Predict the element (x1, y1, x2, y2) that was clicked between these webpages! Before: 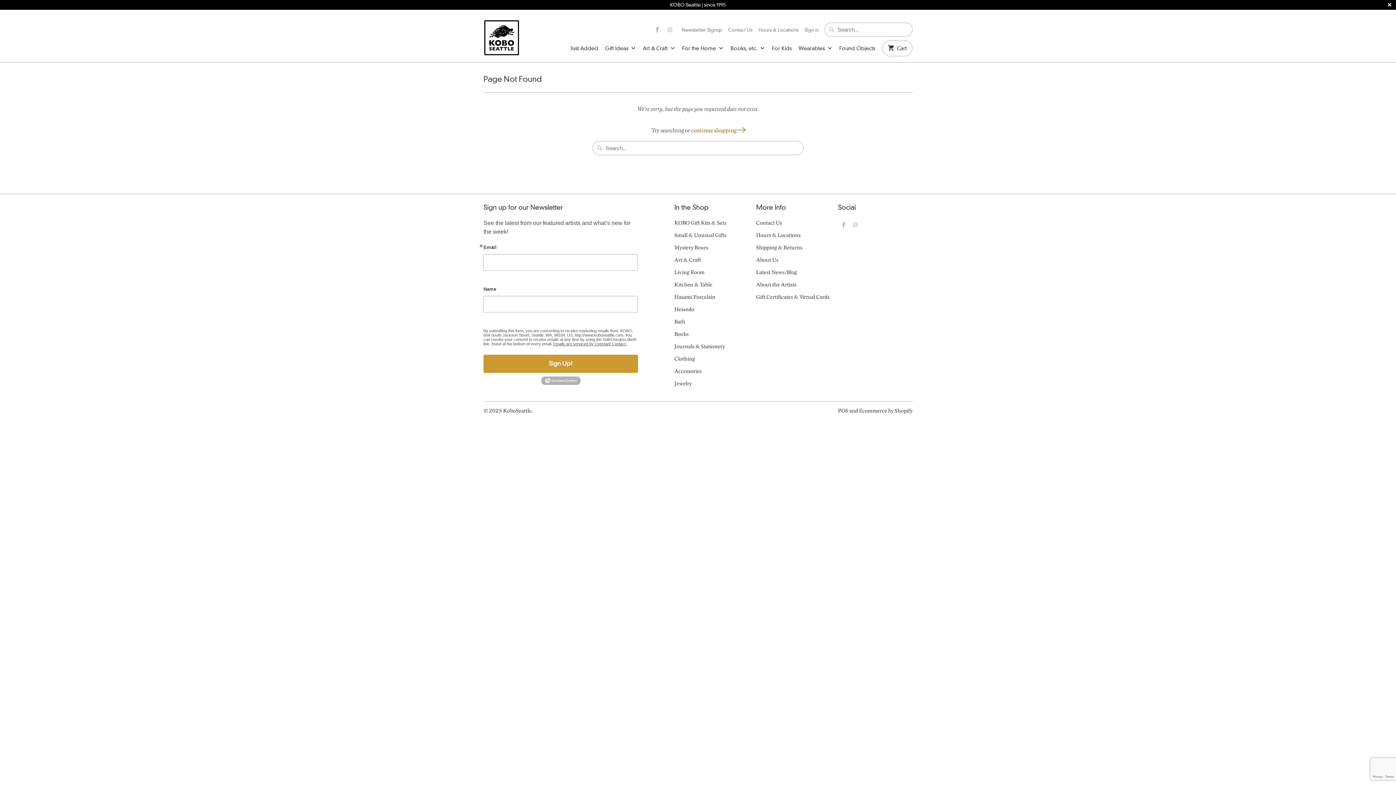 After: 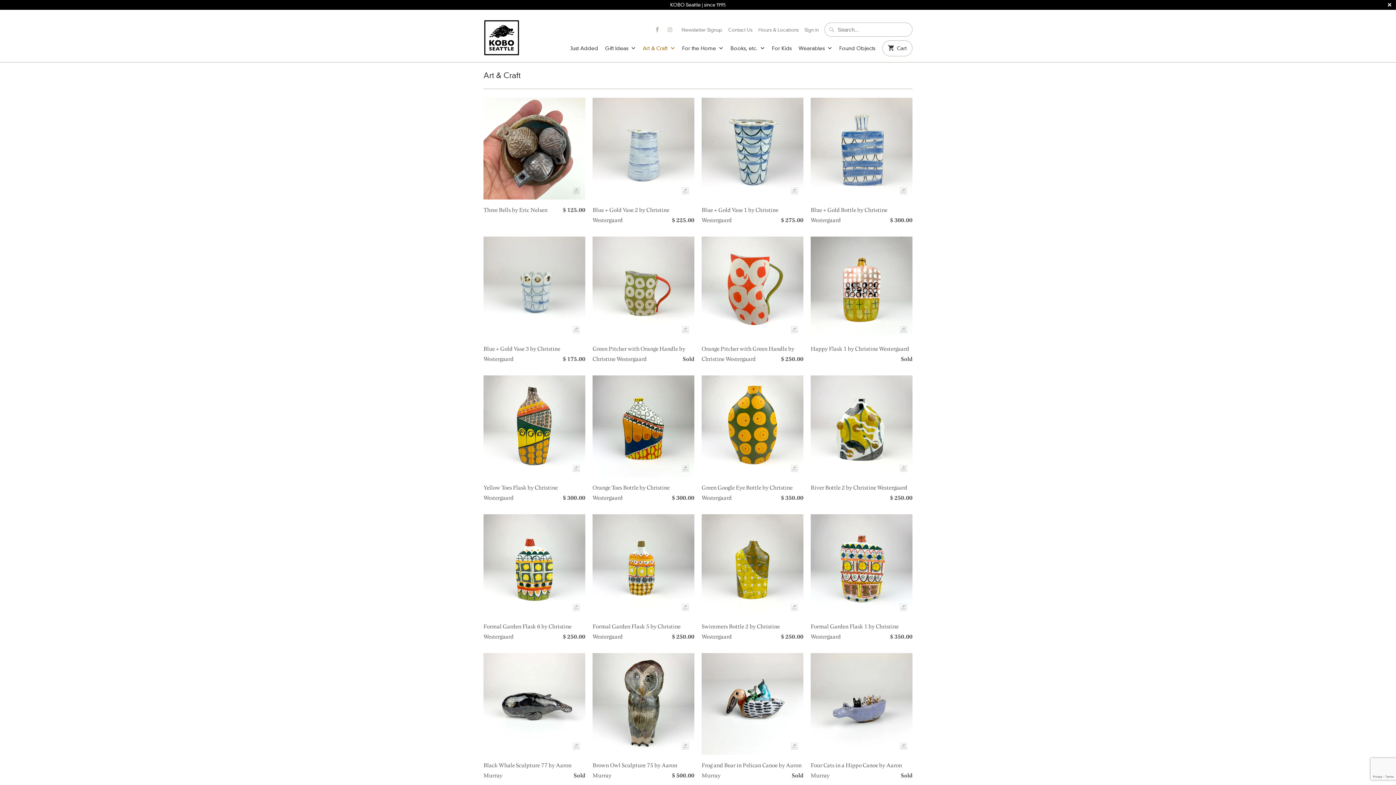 Action: label: Art & Craft  bbox: (643, 44, 675, 56)